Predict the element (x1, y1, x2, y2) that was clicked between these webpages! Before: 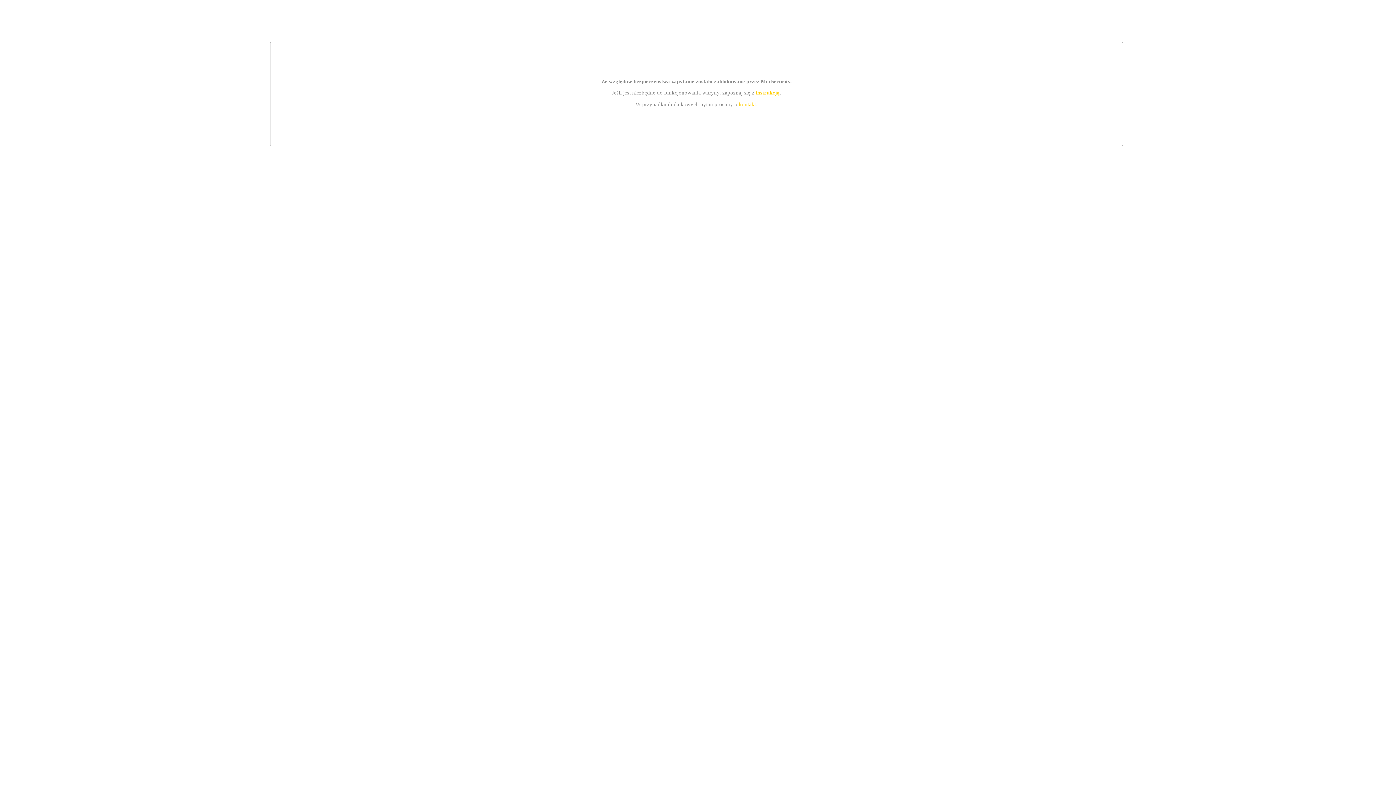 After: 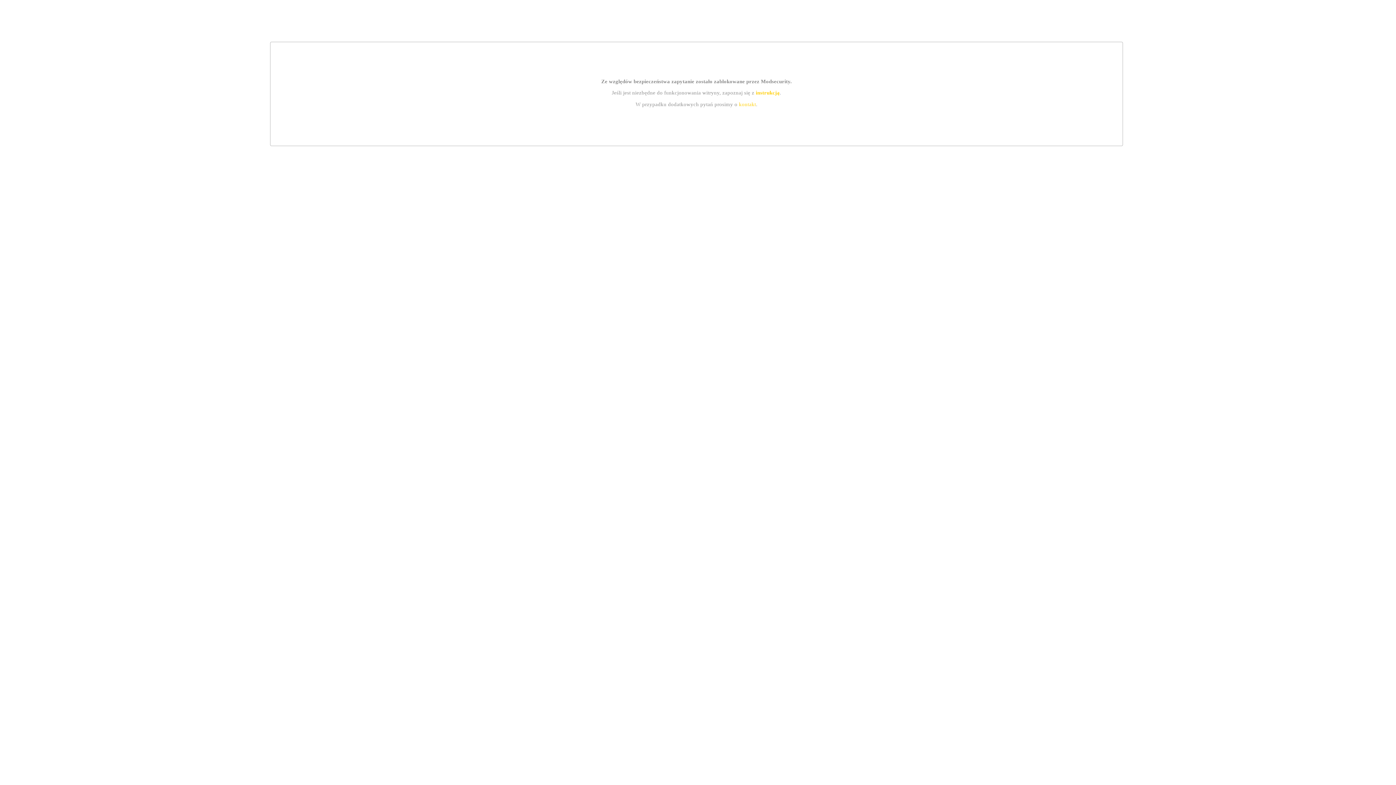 Action: label: kontakt bbox: (739, 101, 756, 107)